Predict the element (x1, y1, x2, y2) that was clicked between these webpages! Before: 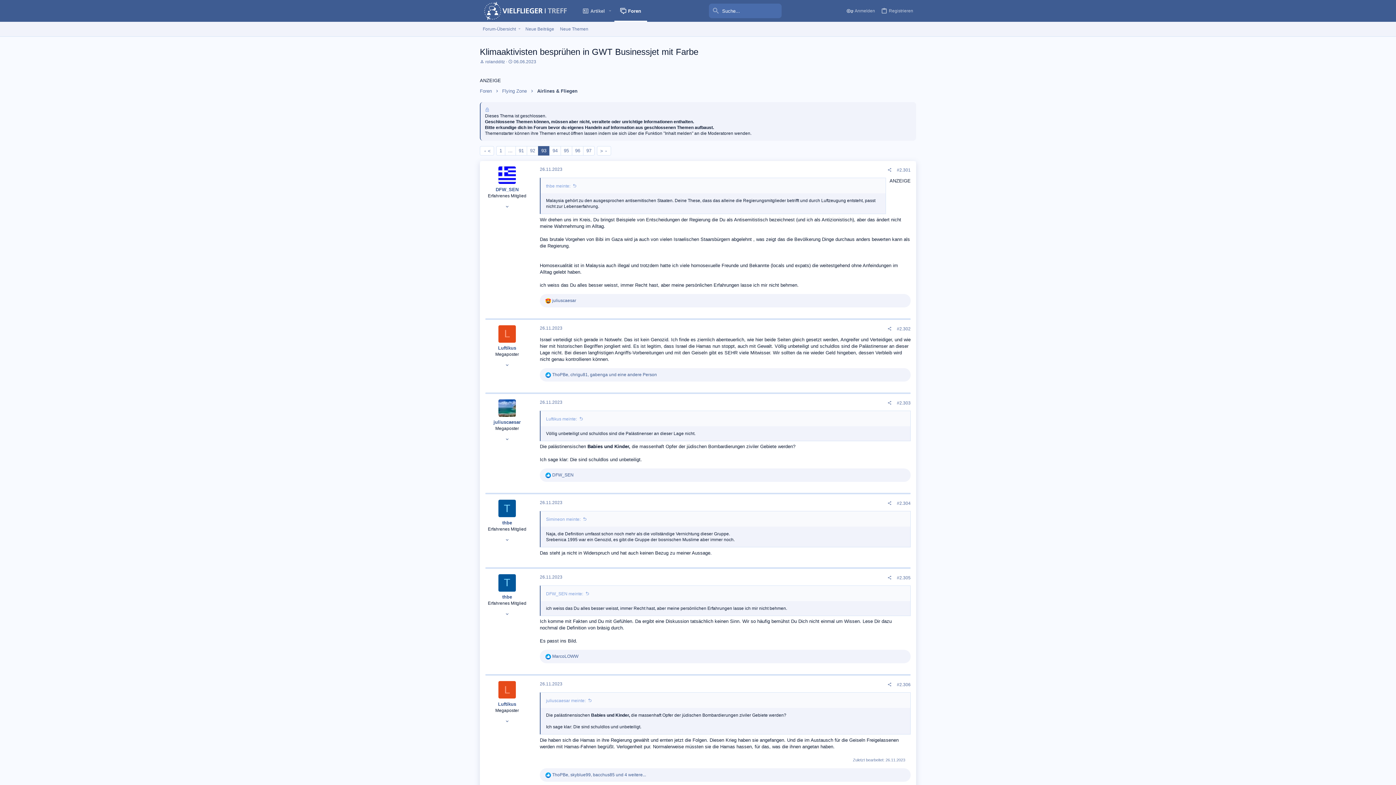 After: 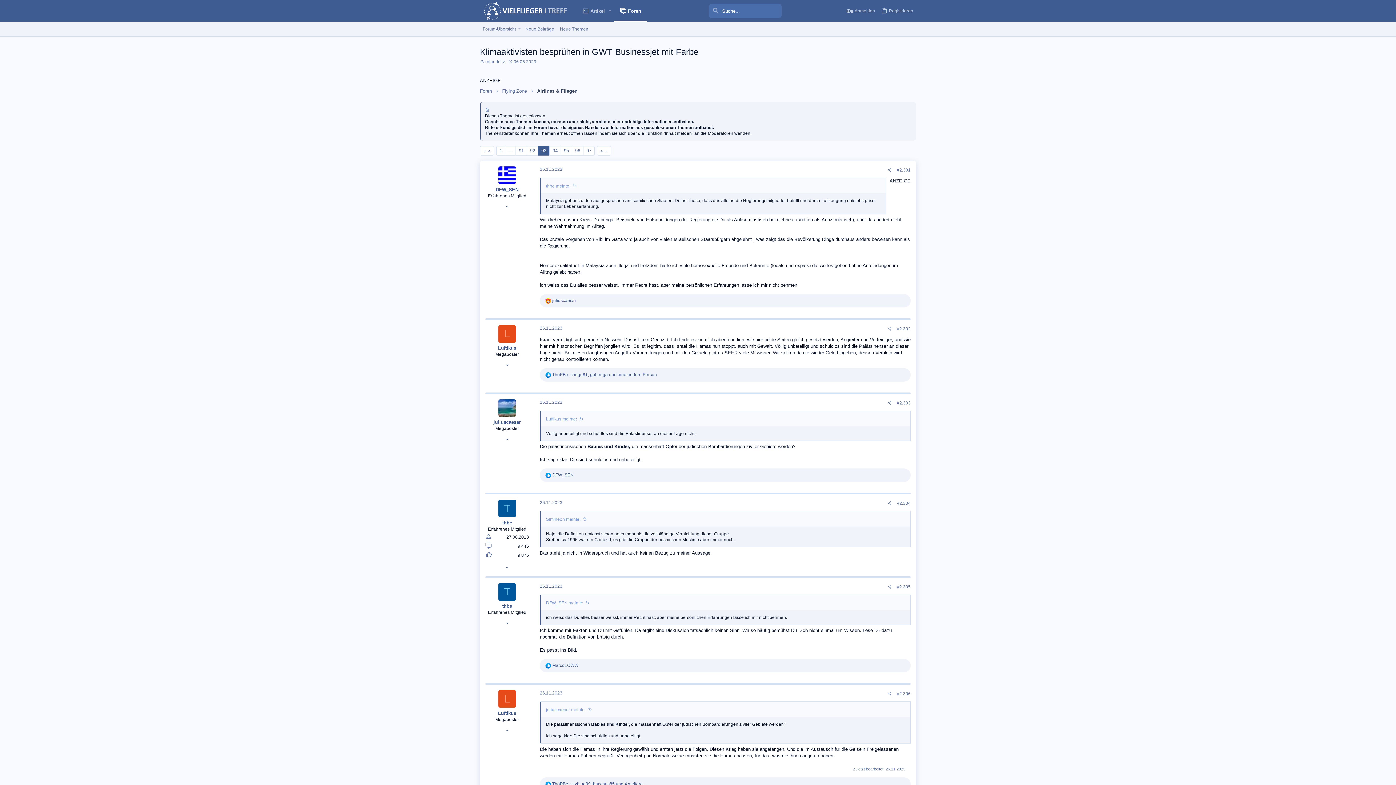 Action: bbox: (504, 536, 509, 543)